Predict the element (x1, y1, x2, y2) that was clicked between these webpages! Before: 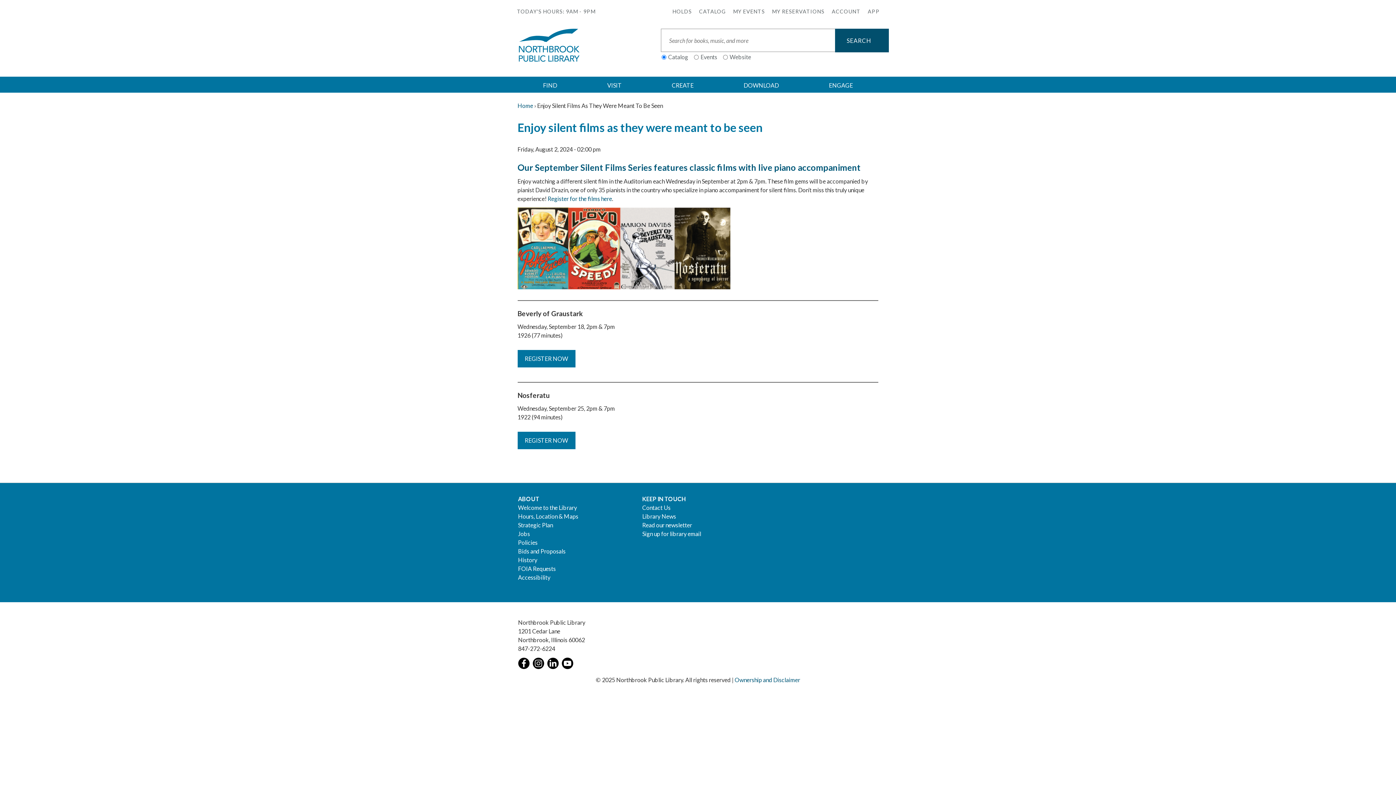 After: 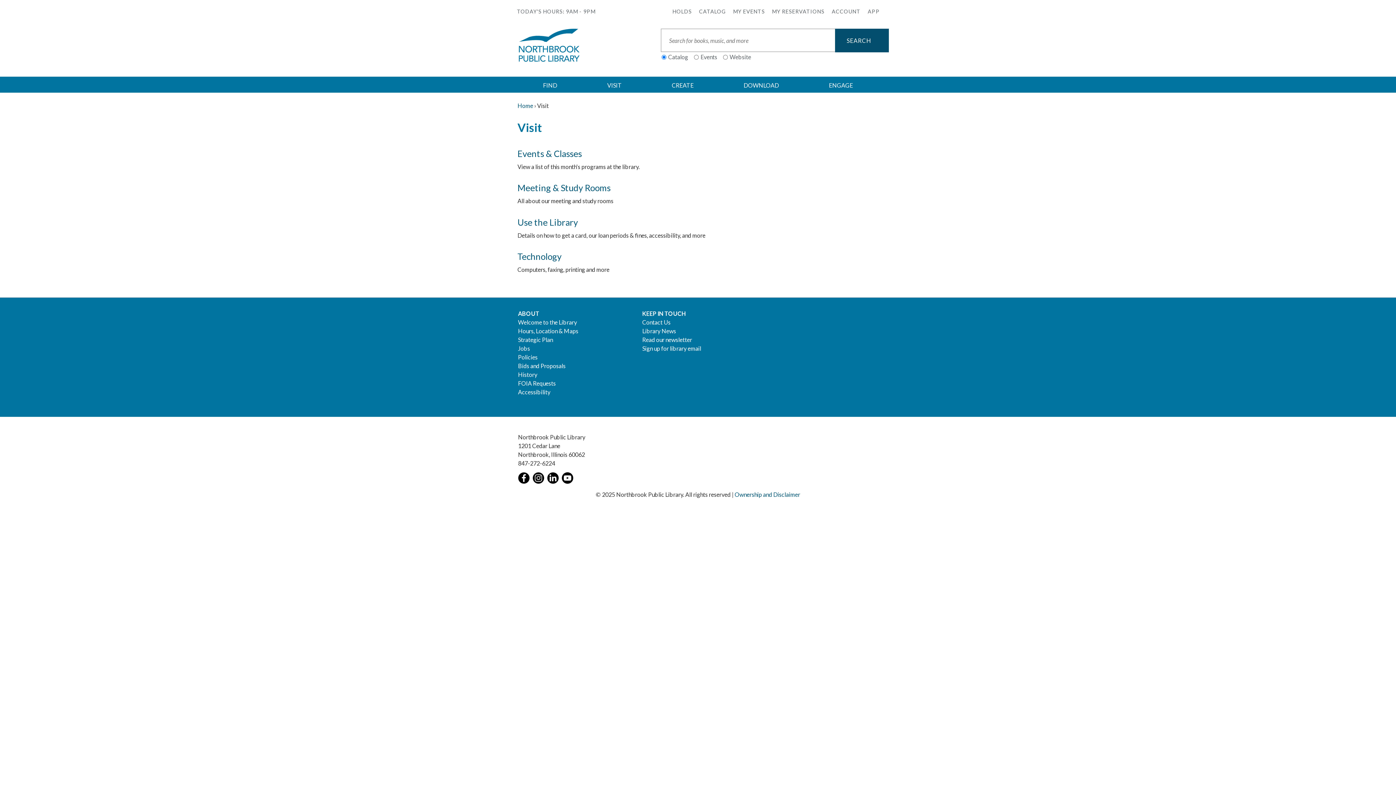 Action: label: VISIT bbox: (582, 76, 646, 92)